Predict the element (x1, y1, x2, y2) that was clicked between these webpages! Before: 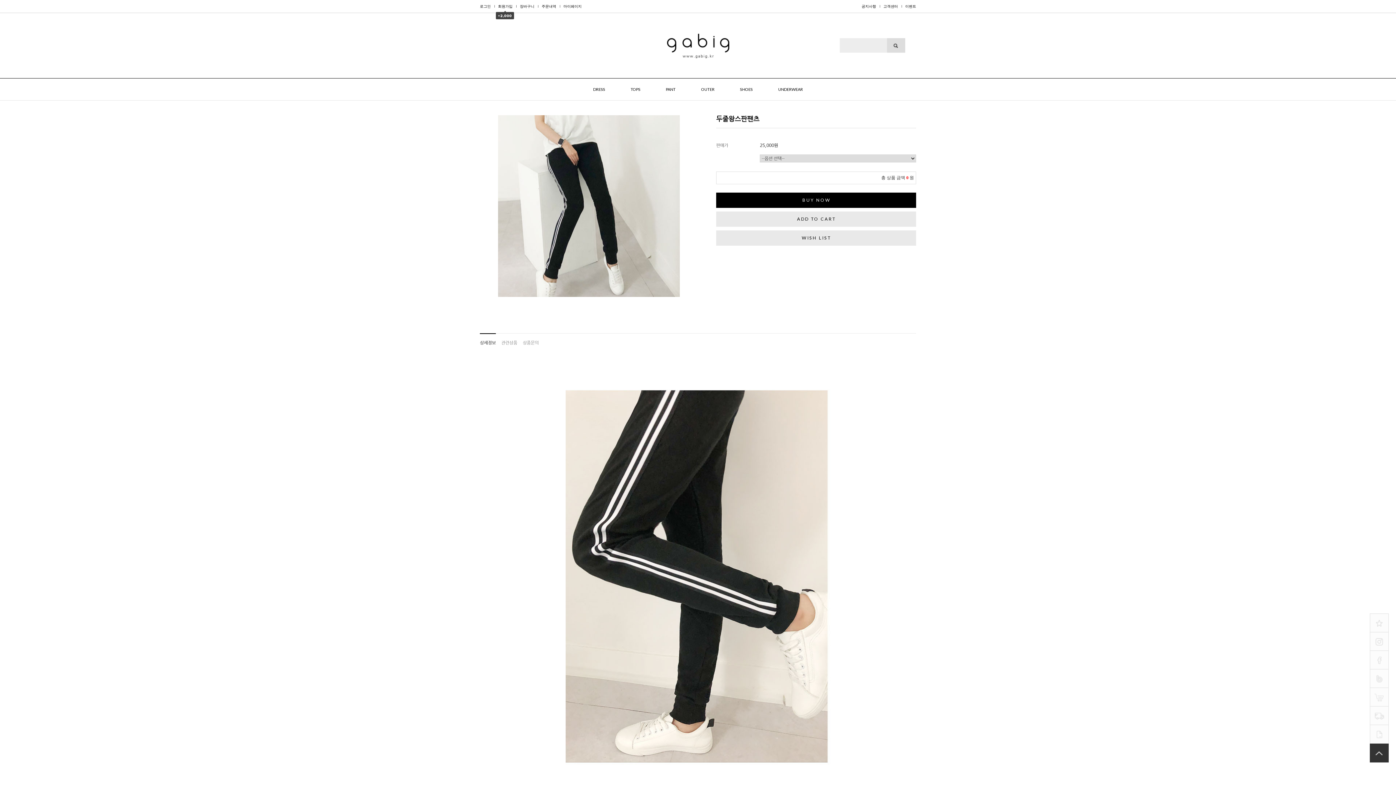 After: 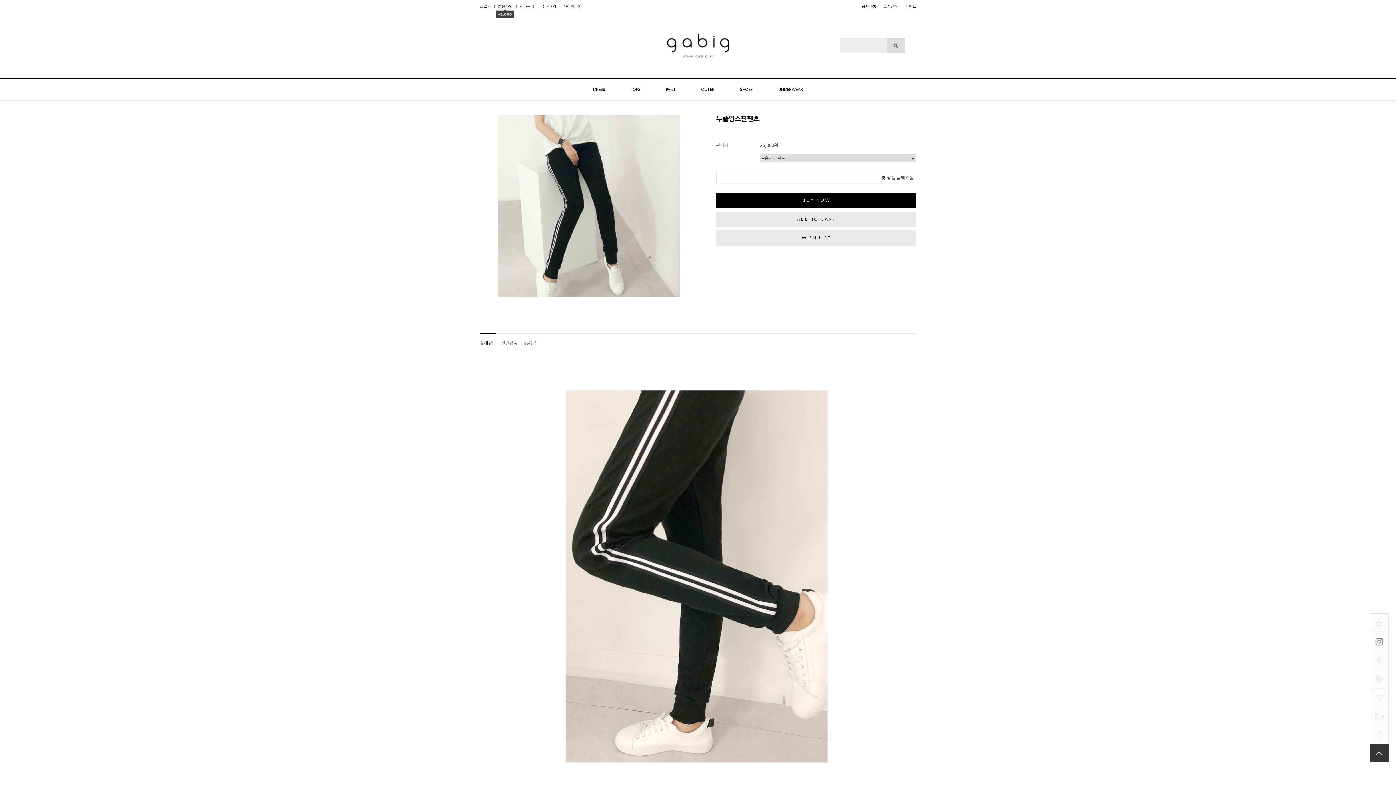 Action: bbox: (1370, 634, 1388, 639)